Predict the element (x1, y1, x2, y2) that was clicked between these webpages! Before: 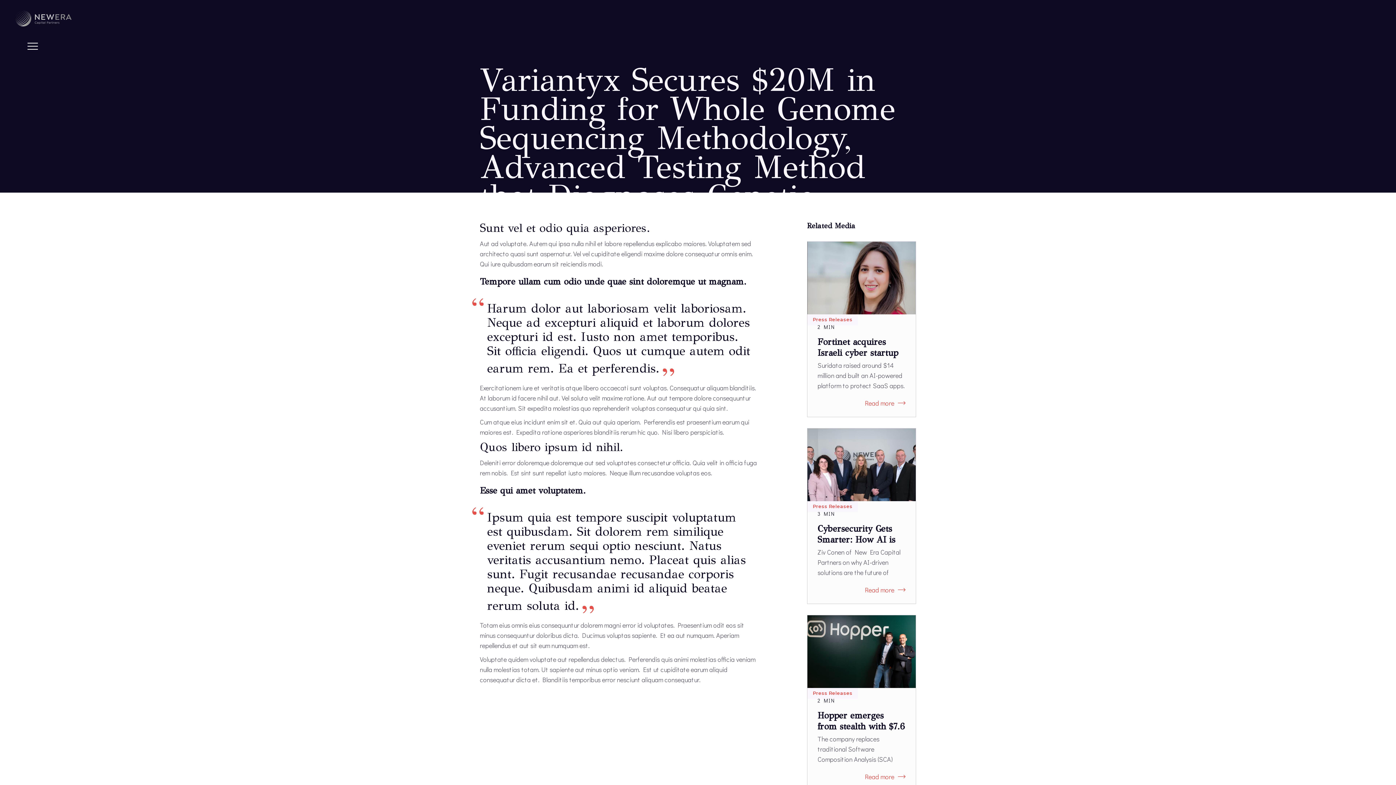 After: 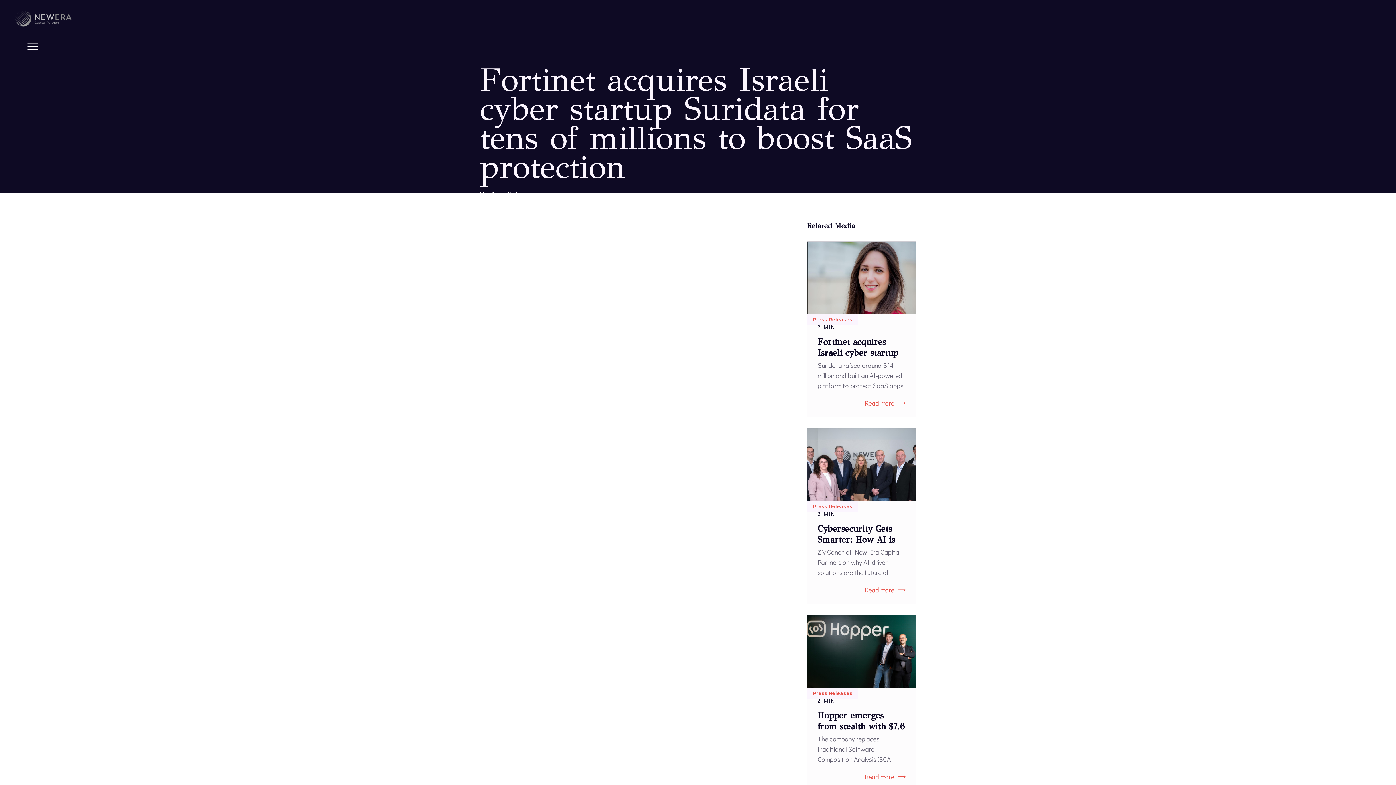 Action: label: Read more bbox: (865, 398, 905, 408)